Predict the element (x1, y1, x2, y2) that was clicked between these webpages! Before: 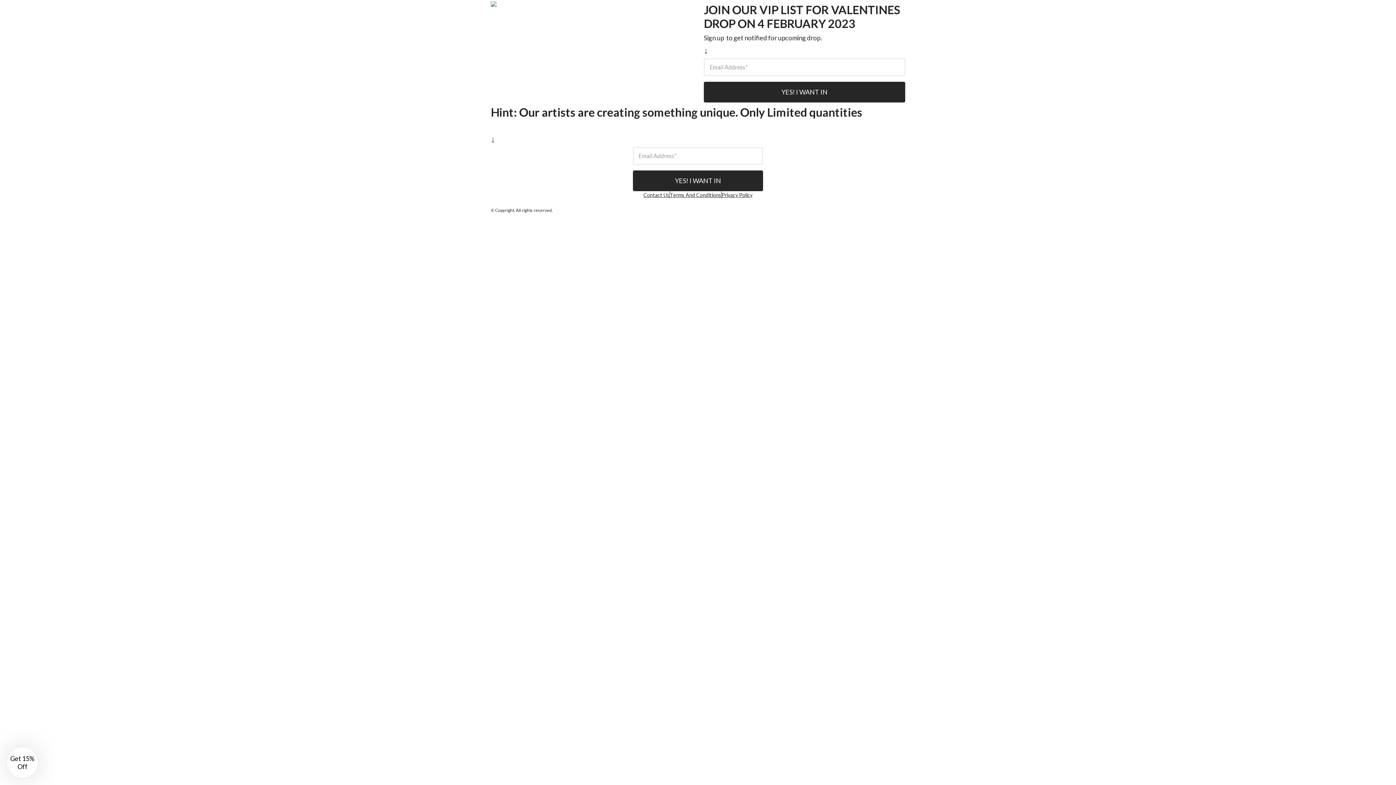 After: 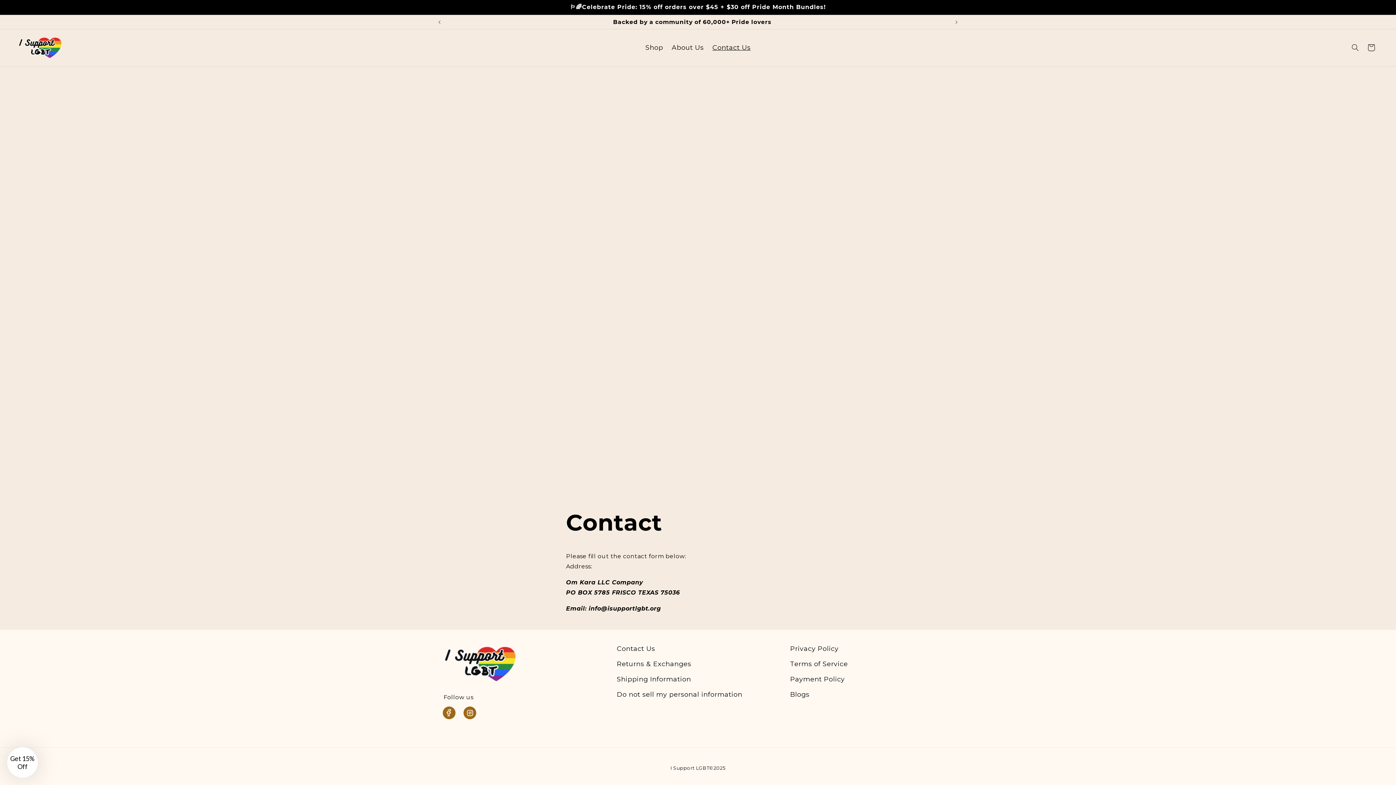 Action: label: Contact Us bbox: (643, 192, 669, 198)